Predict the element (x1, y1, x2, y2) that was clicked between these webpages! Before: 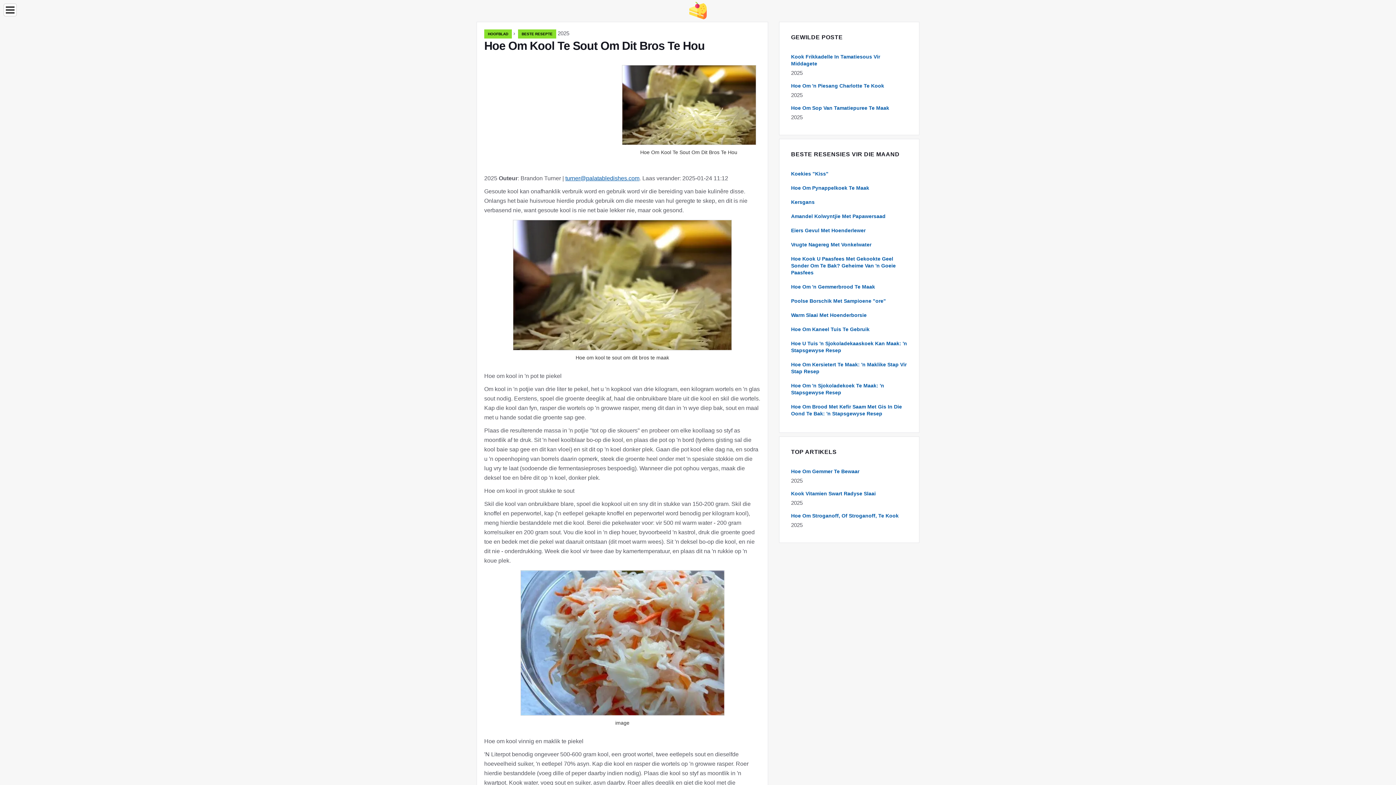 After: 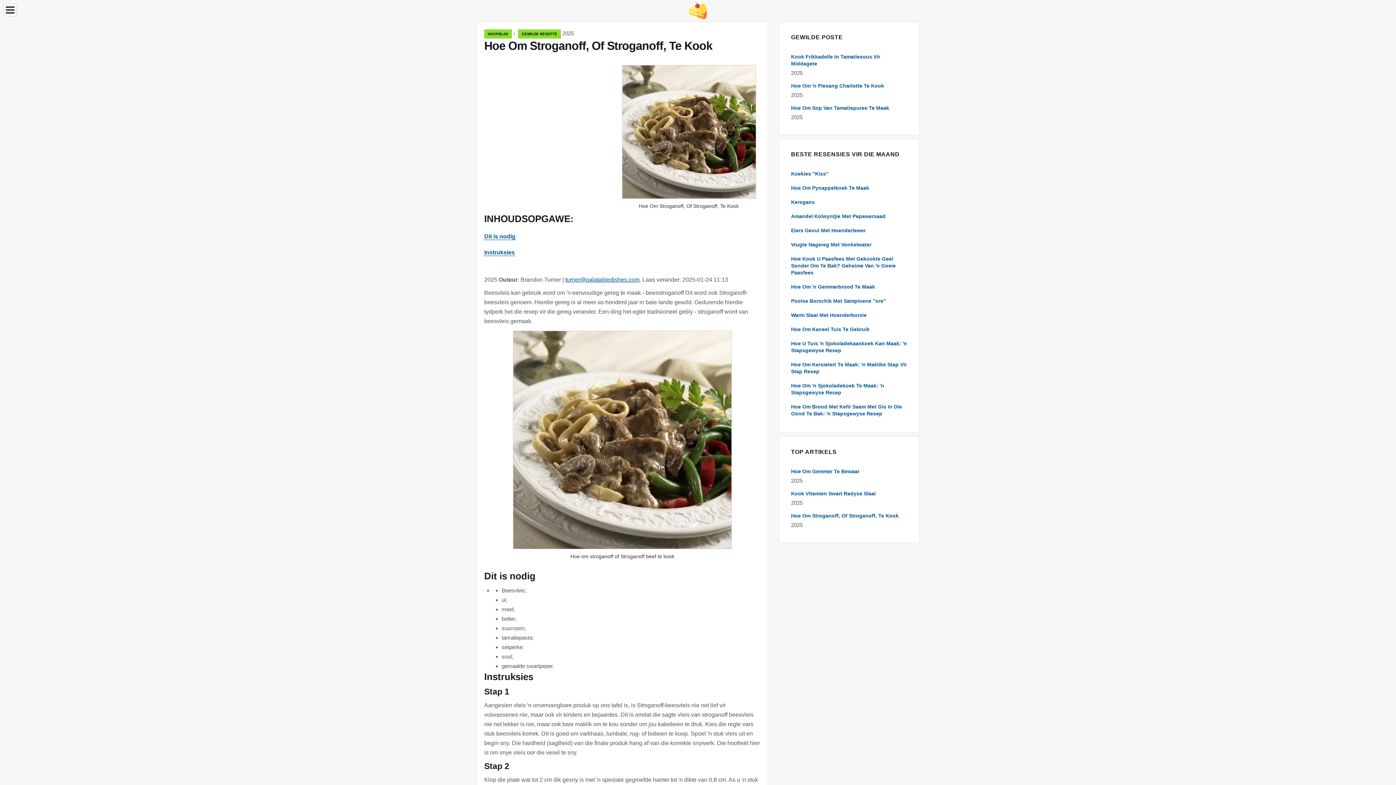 Action: label: Hoe Om Stroganoff, Of Stroganoff, Te Kook bbox: (791, 513, 898, 518)